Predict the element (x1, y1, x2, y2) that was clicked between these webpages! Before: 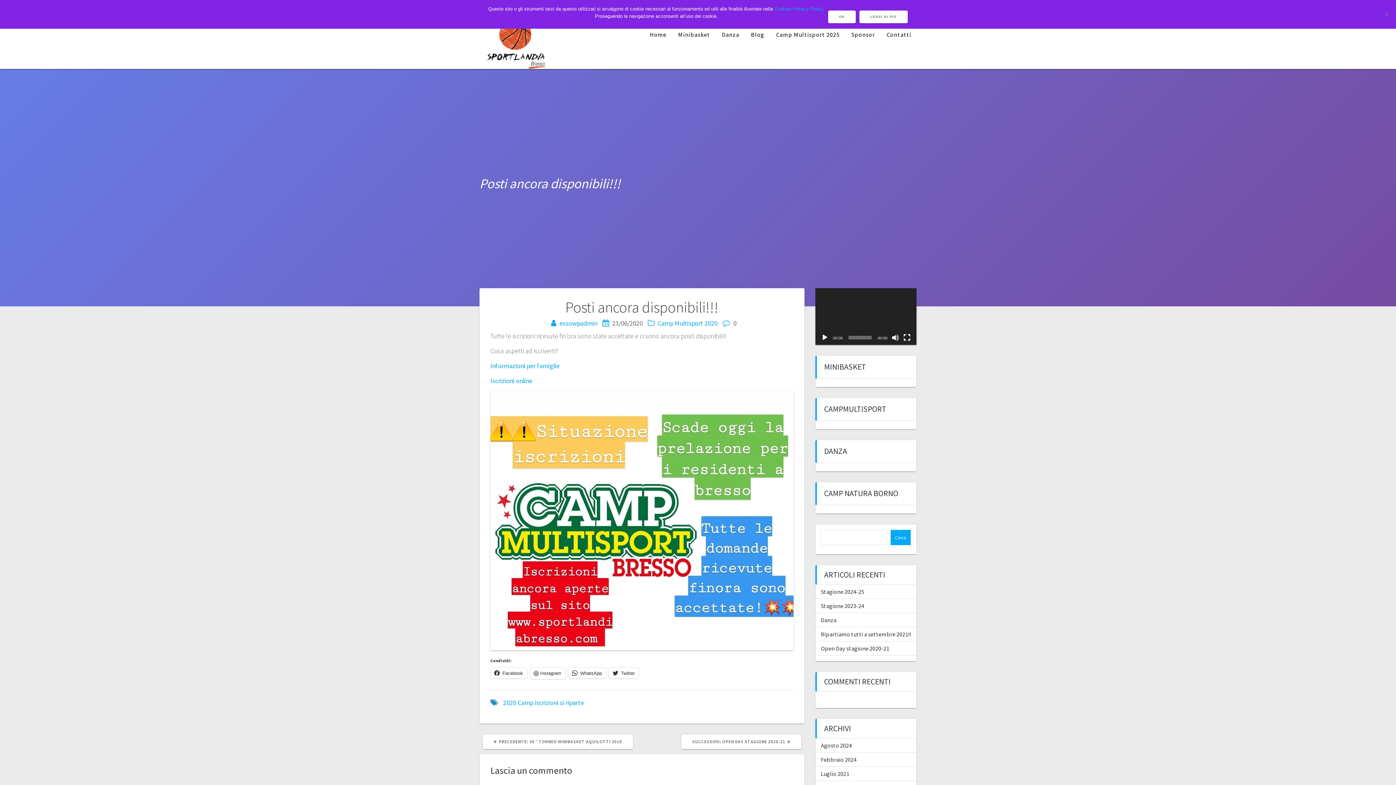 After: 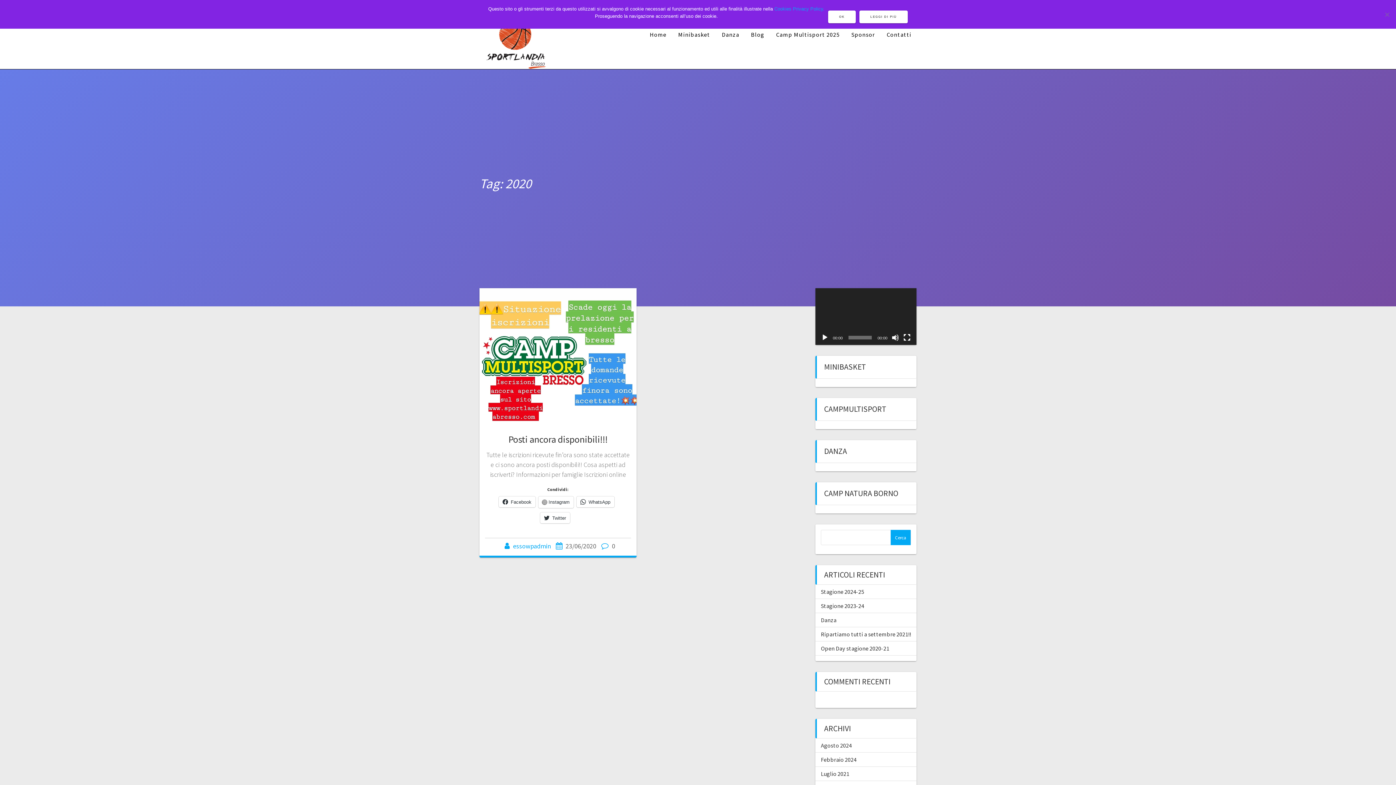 Action: bbox: (503, 699, 516, 707) label: 2020